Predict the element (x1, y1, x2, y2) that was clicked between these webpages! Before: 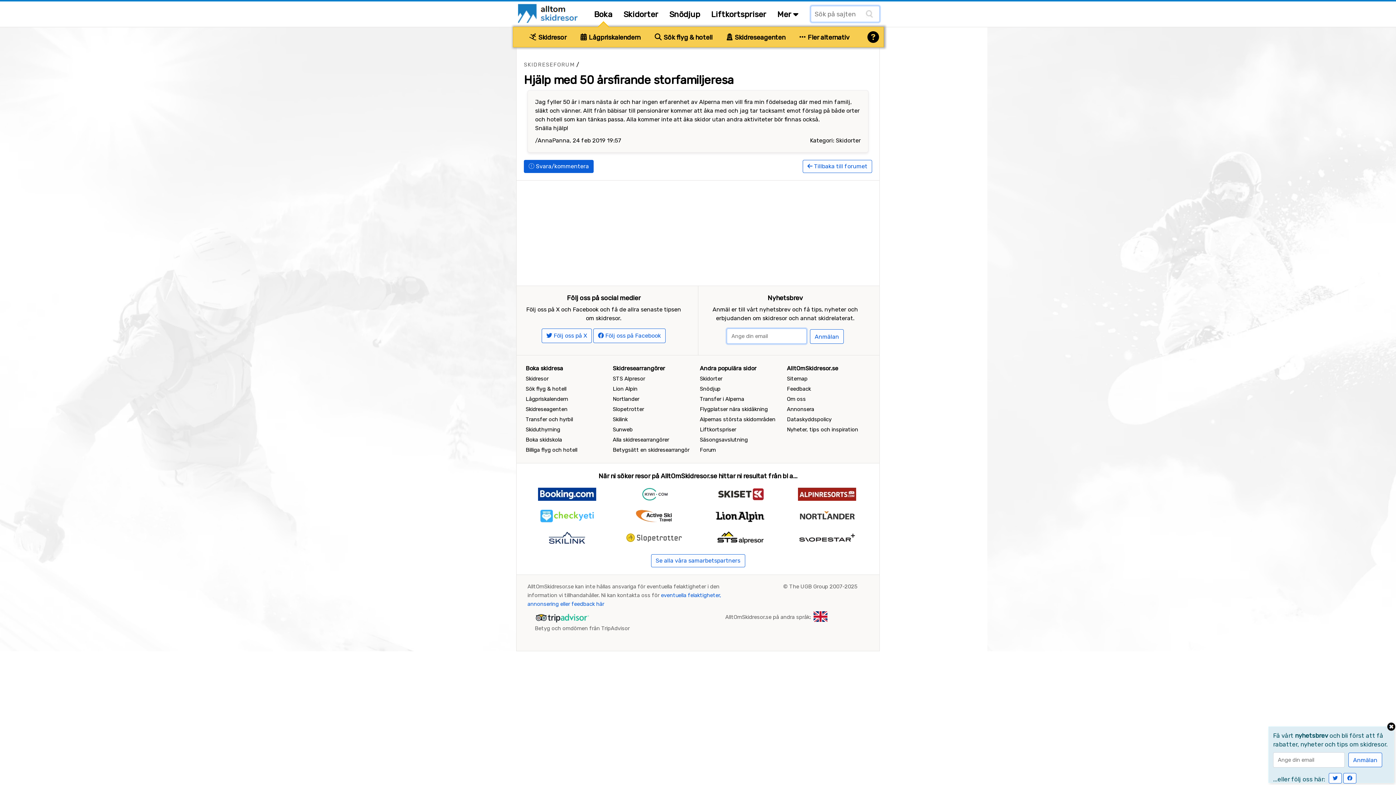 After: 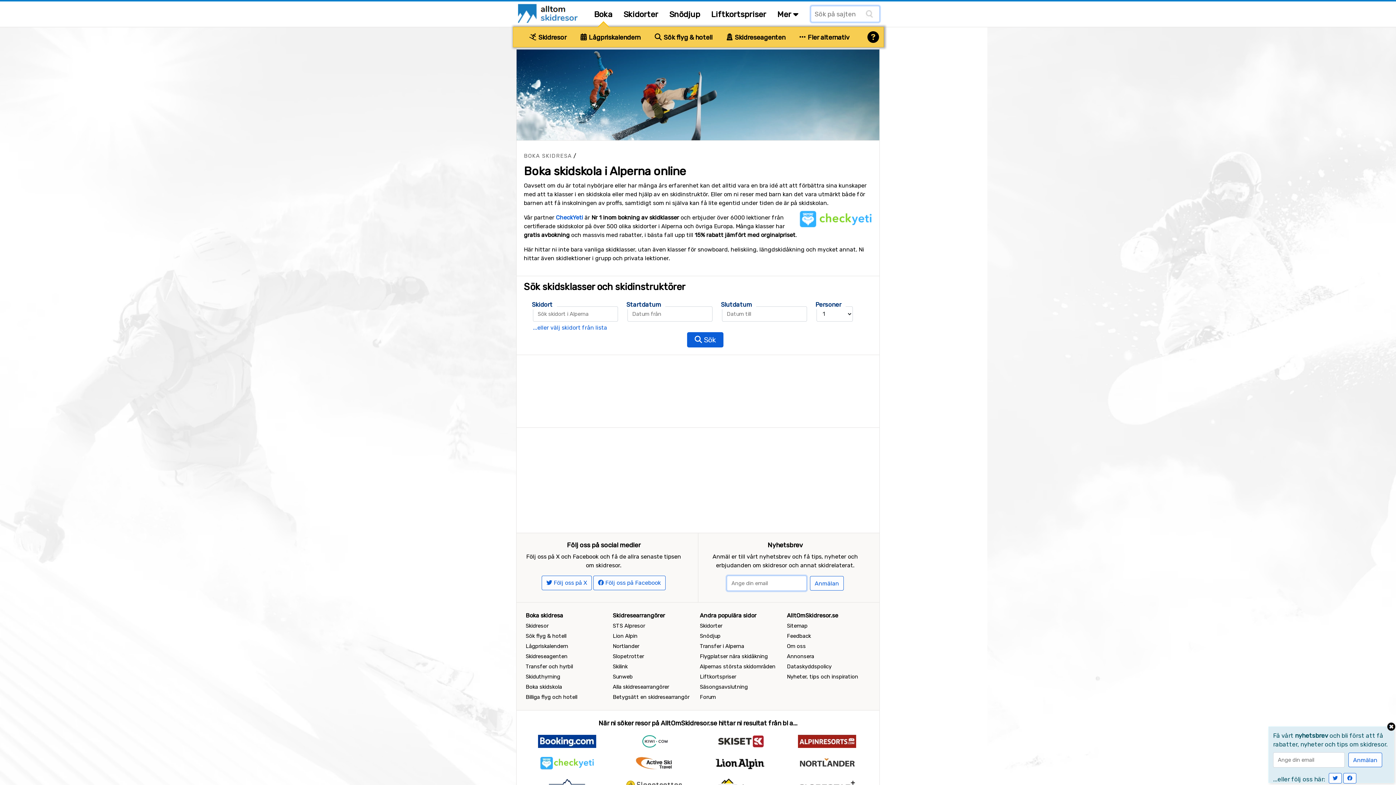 Action: label: Boka skidskola bbox: (525, 436, 562, 443)